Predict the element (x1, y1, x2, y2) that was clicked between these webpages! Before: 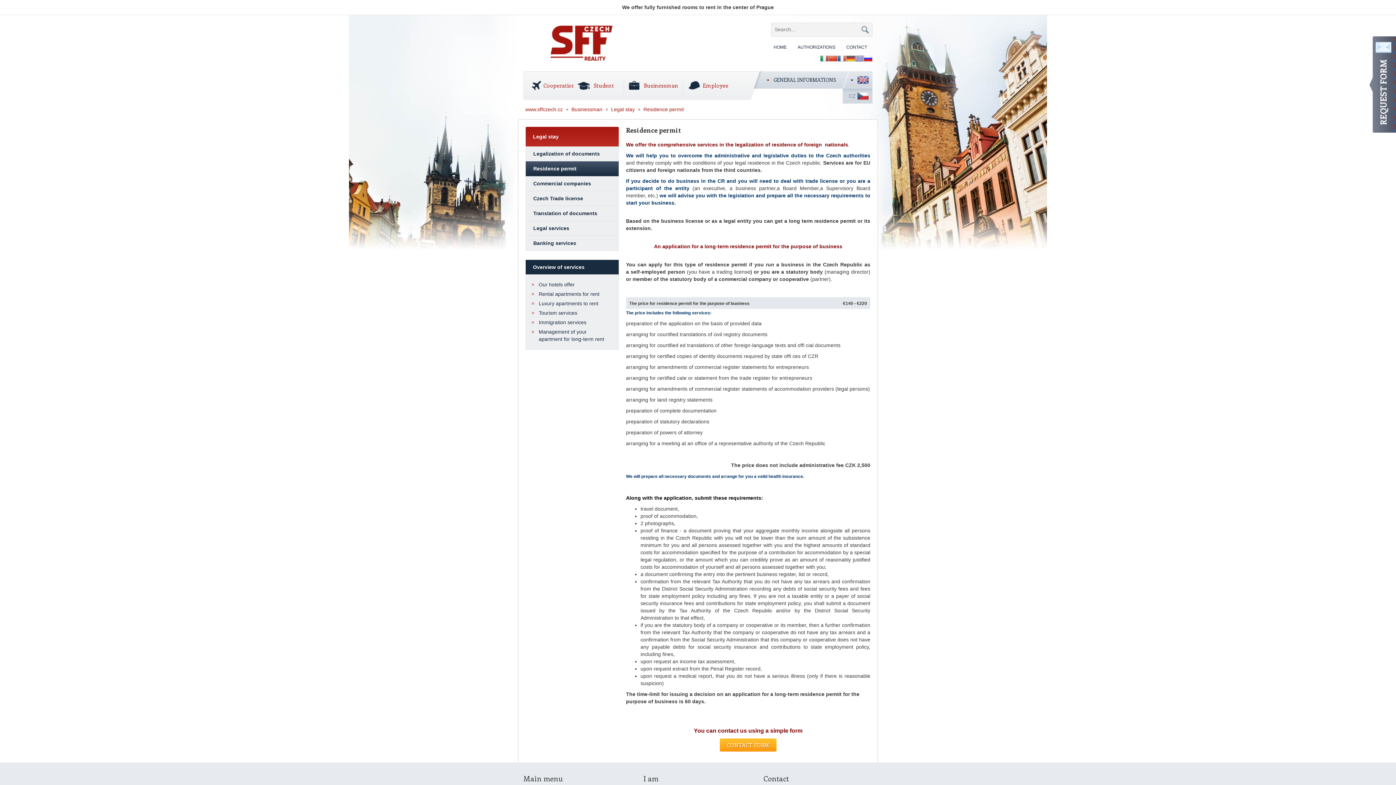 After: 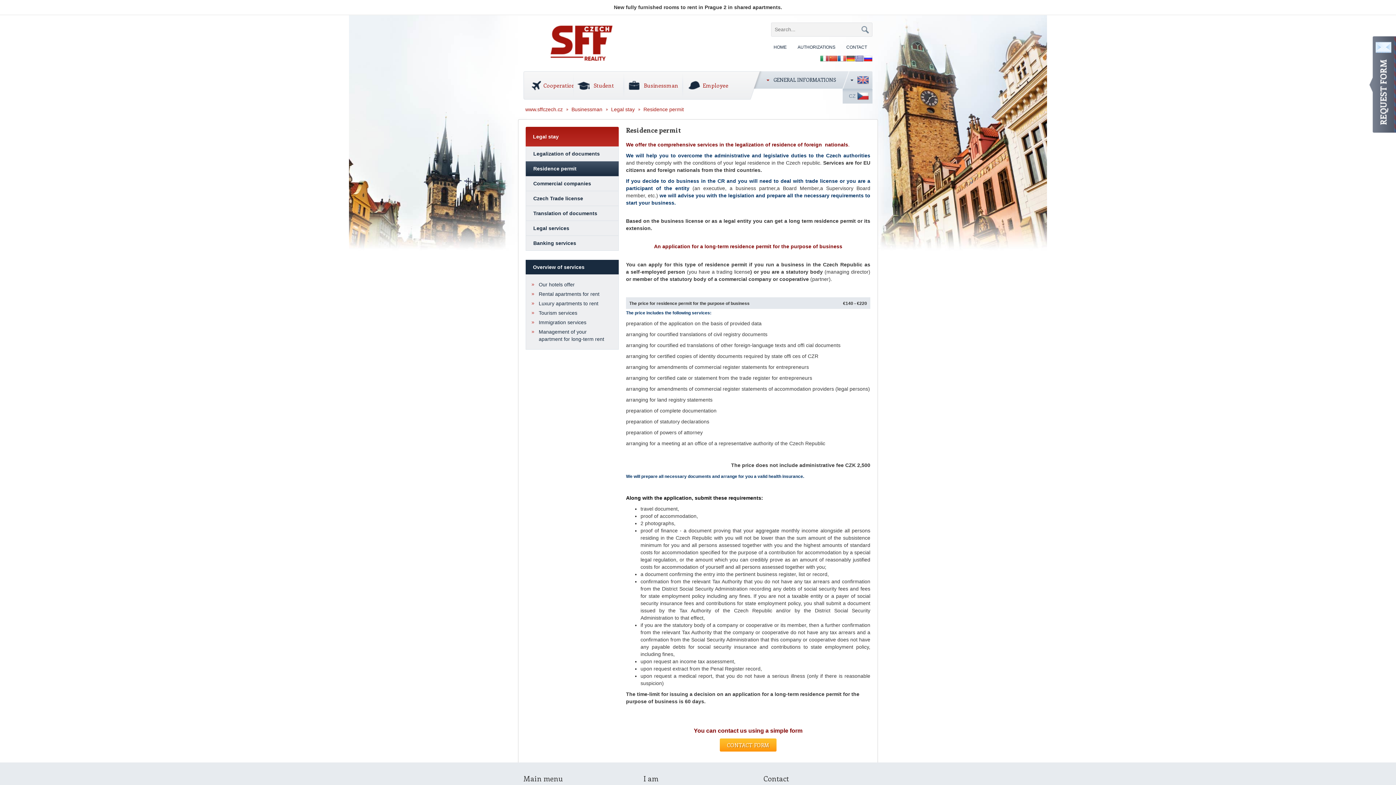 Action: bbox: (525, 161, 618, 176) label: Residence permit